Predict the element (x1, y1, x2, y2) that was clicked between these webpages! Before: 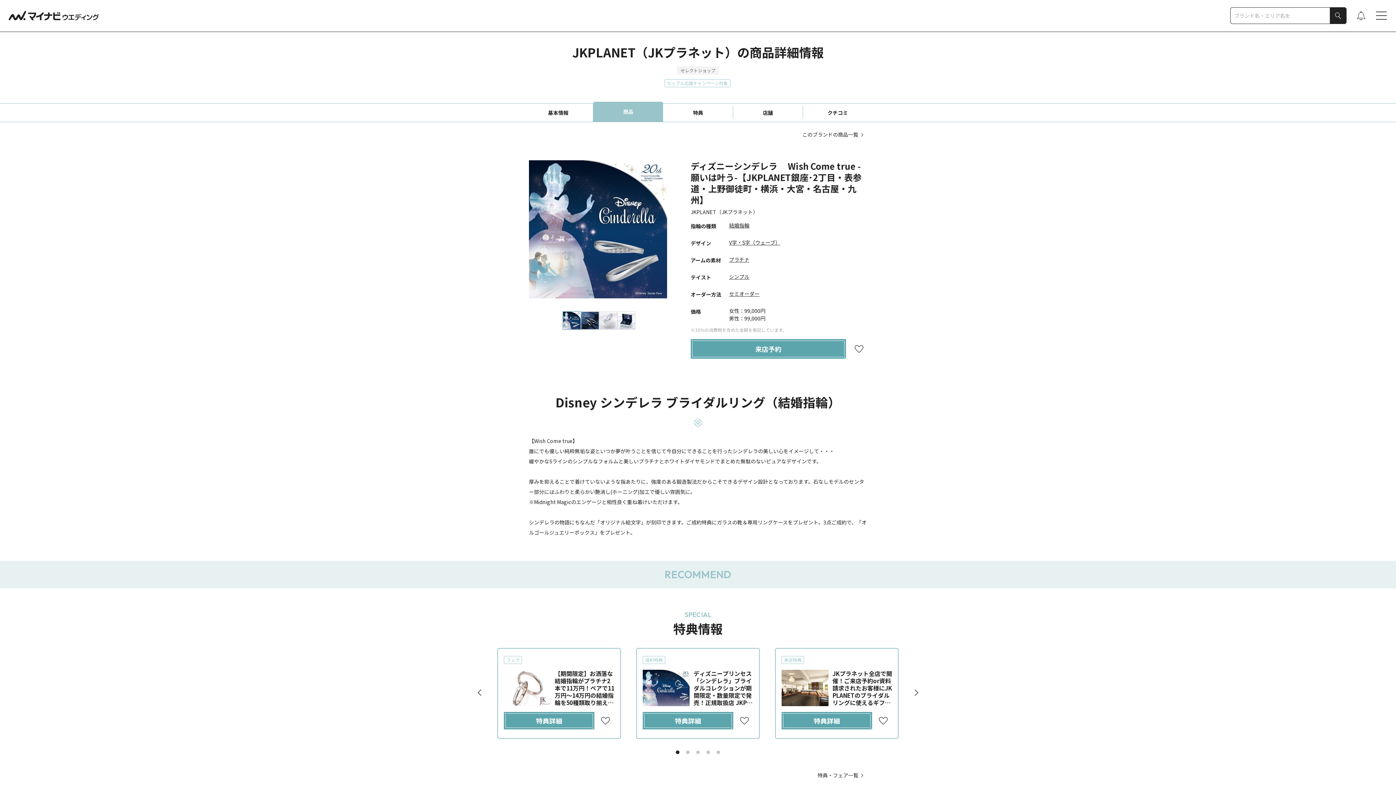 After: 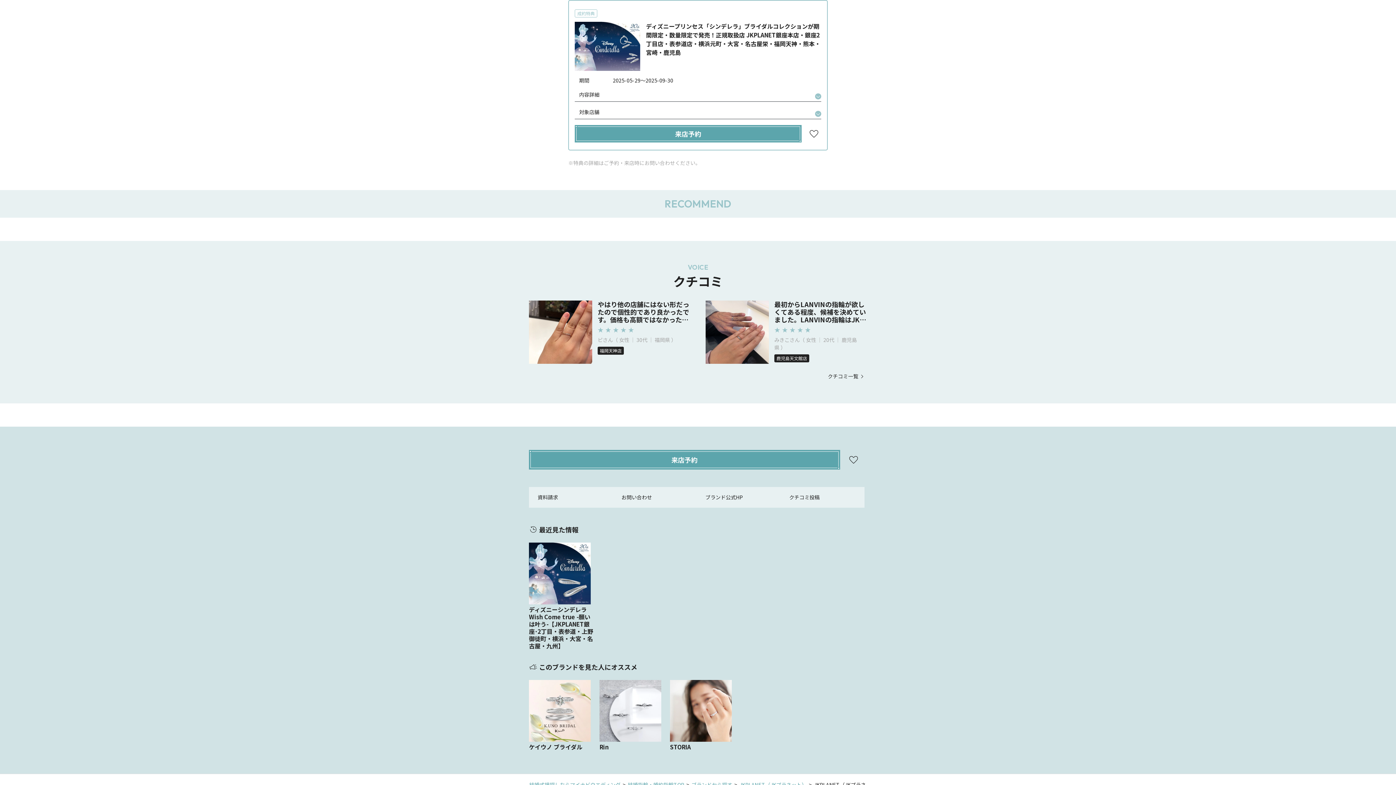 Action: bbox: (644, 713, 732, 728) label: 特典詳細